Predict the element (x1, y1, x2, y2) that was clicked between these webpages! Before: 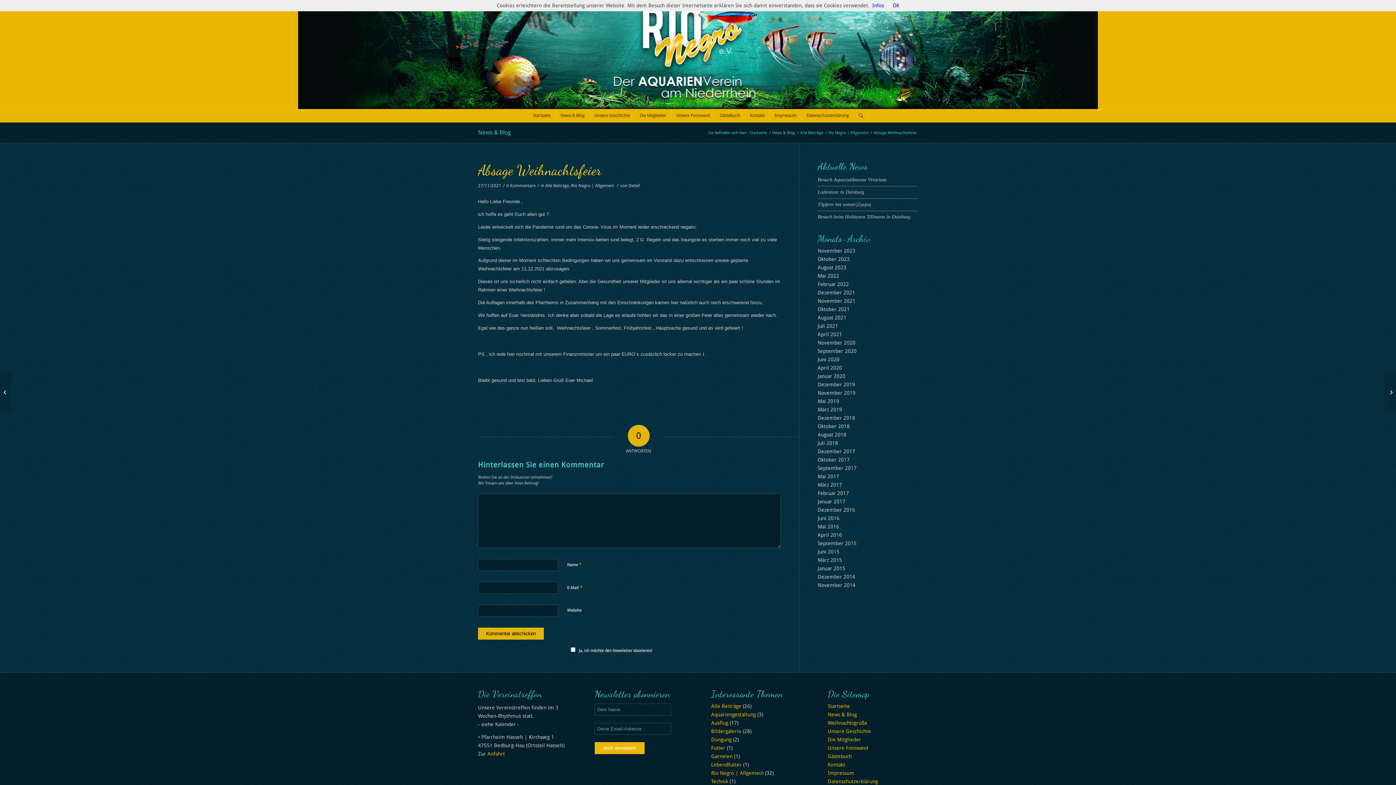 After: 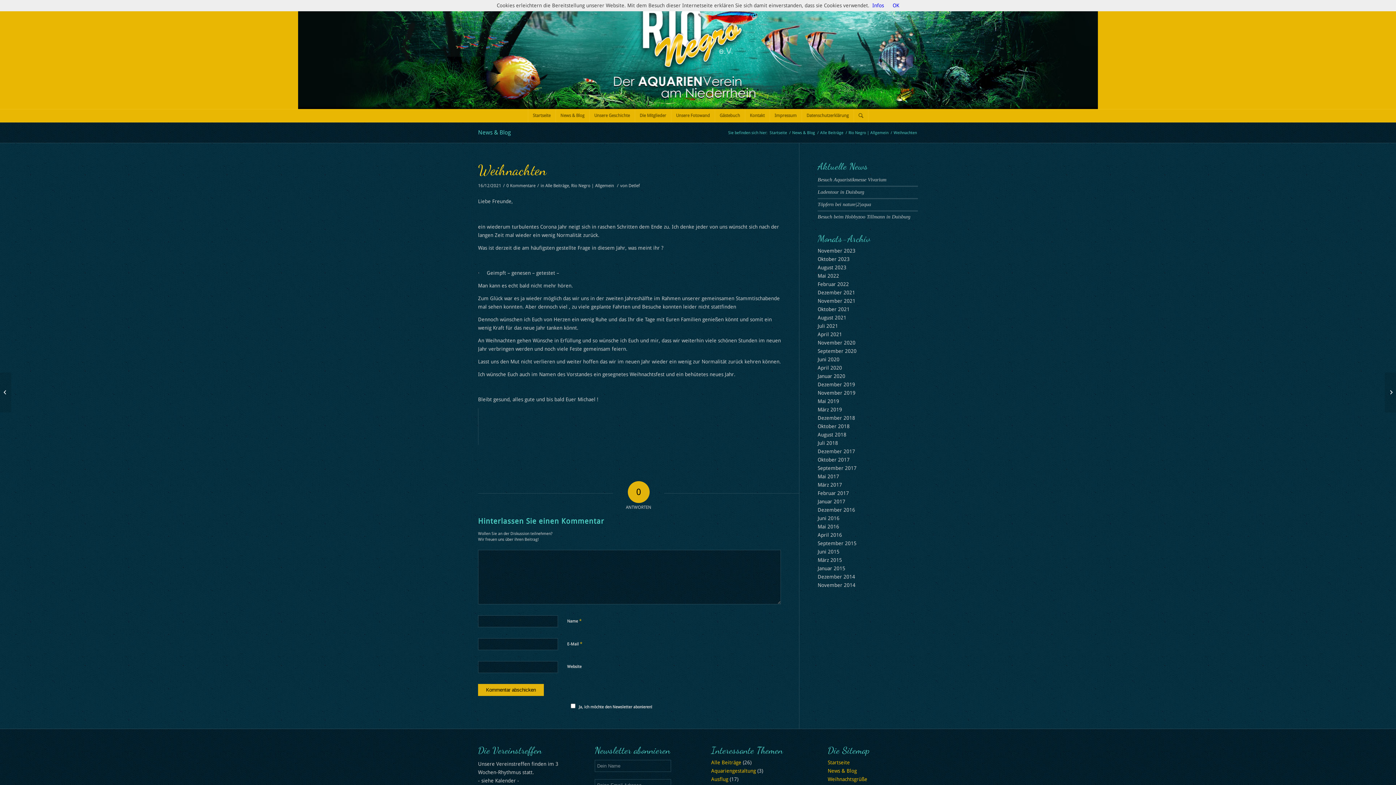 Action: label: Weihnachten bbox: (1385, 372, 1396, 412)